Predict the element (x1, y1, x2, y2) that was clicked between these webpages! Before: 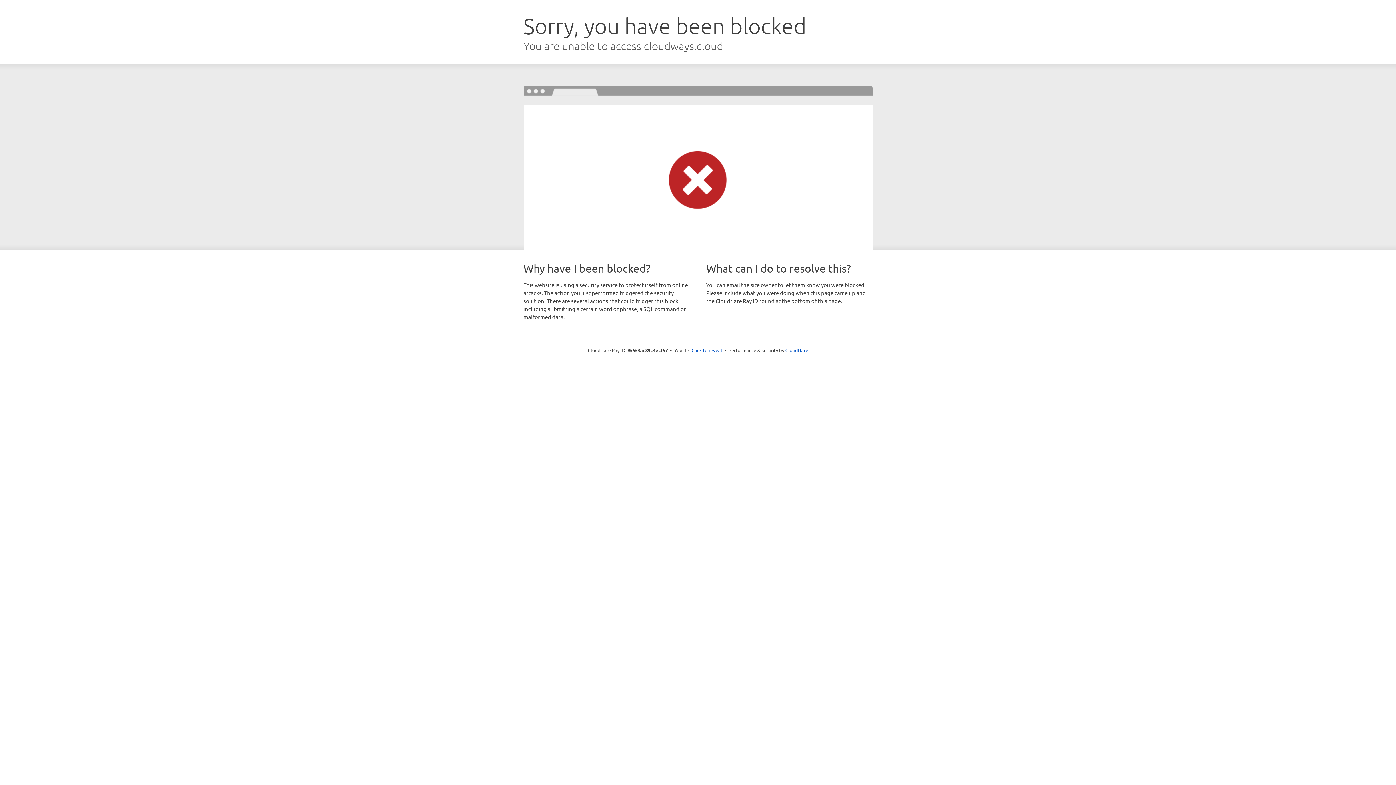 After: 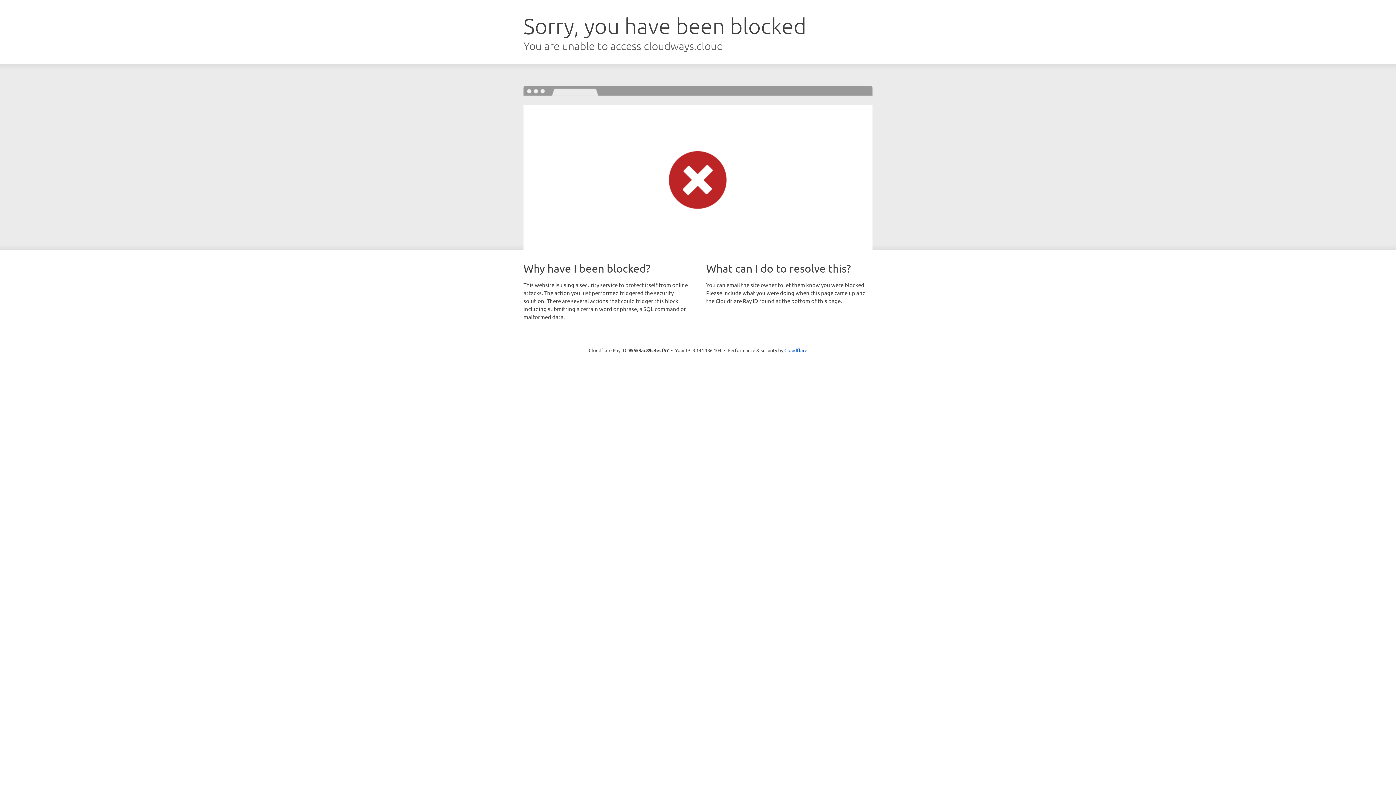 Action: bbox: (691, 346, 722, 353) label: Click to reveal